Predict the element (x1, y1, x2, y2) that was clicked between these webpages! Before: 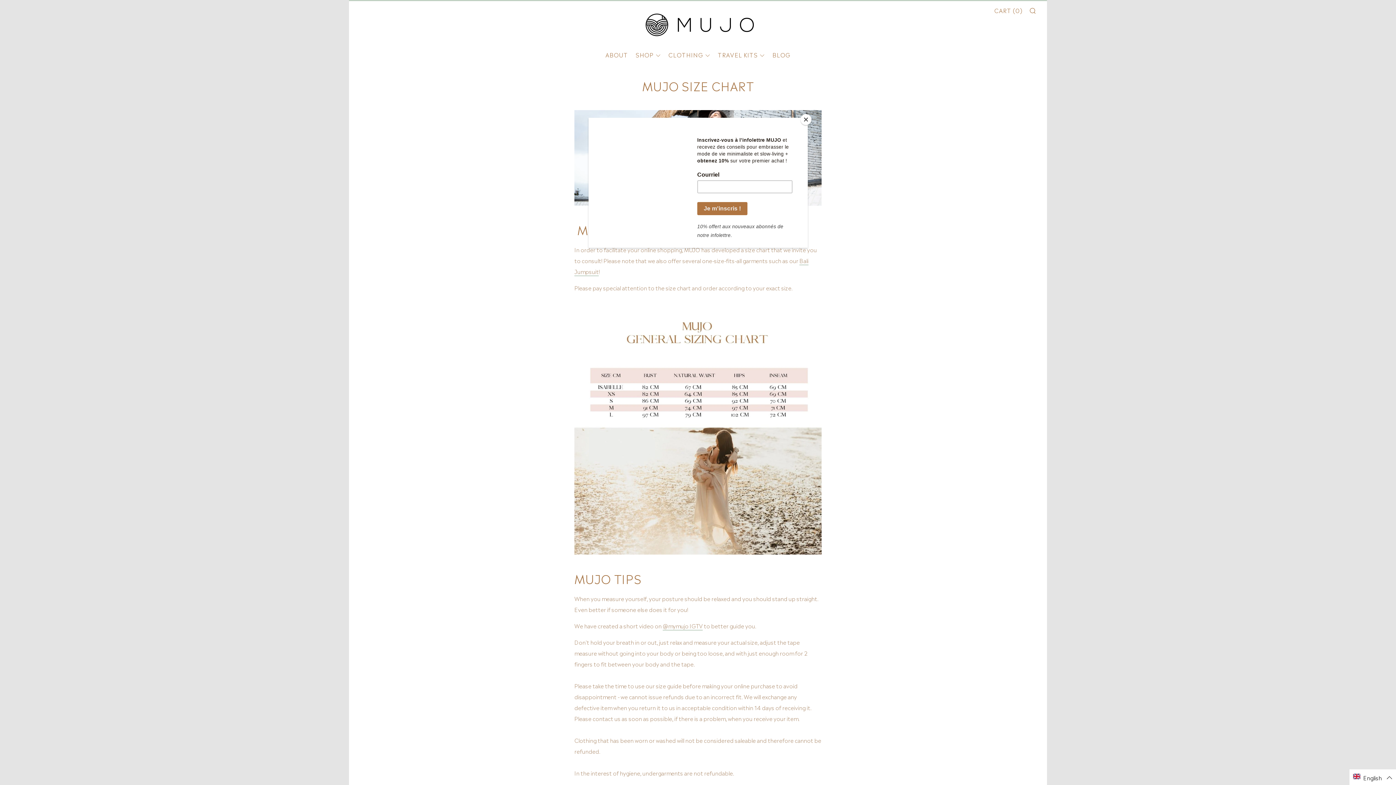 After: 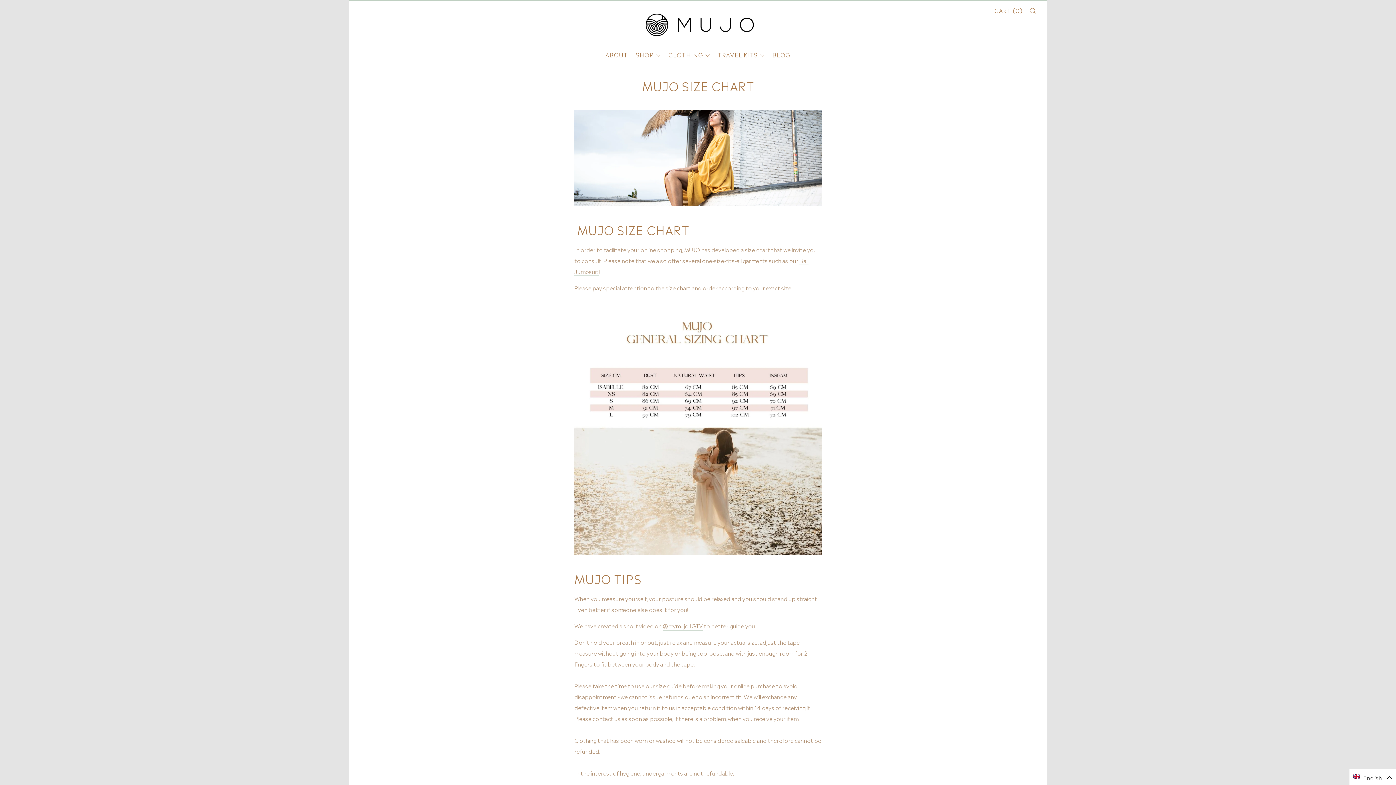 Action: label: Close bbox: (800, 114, 811, 125)